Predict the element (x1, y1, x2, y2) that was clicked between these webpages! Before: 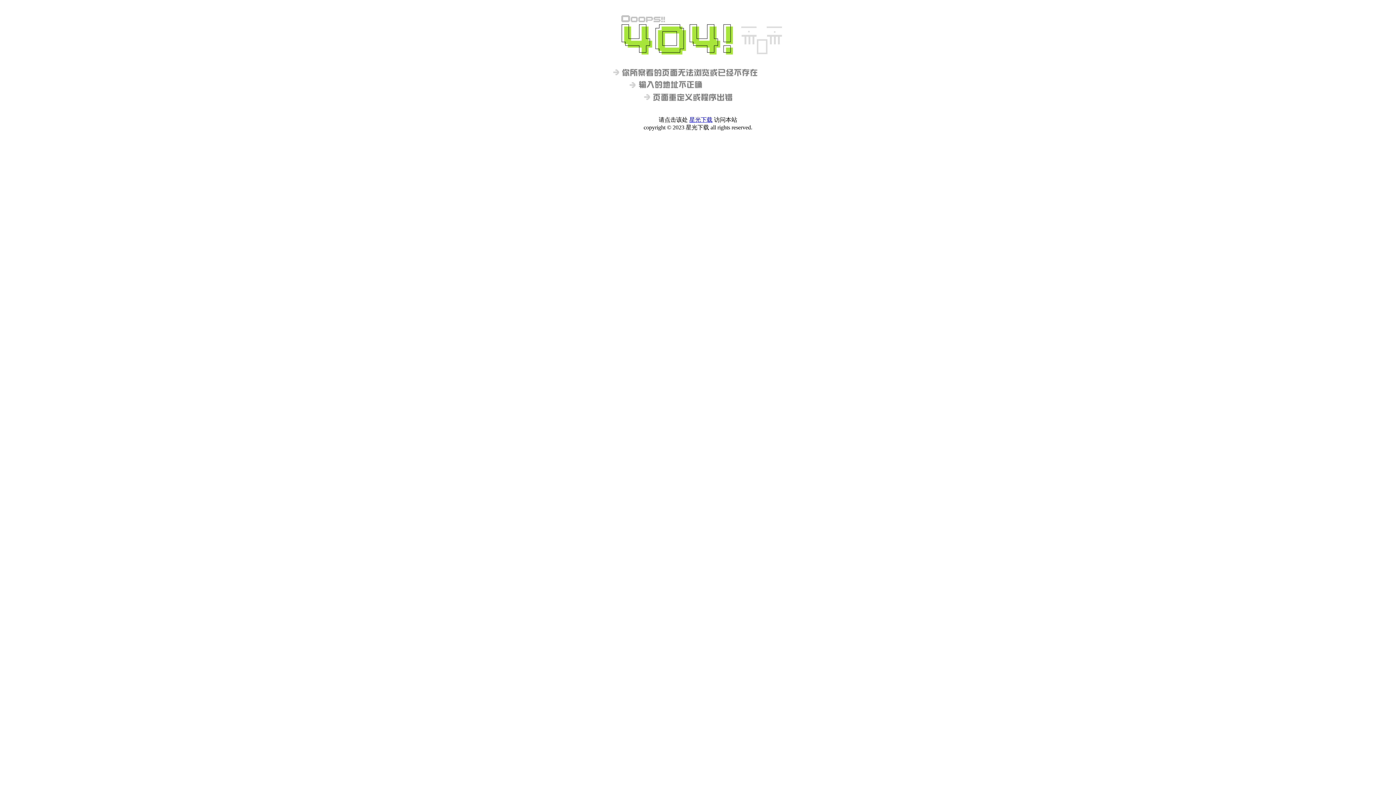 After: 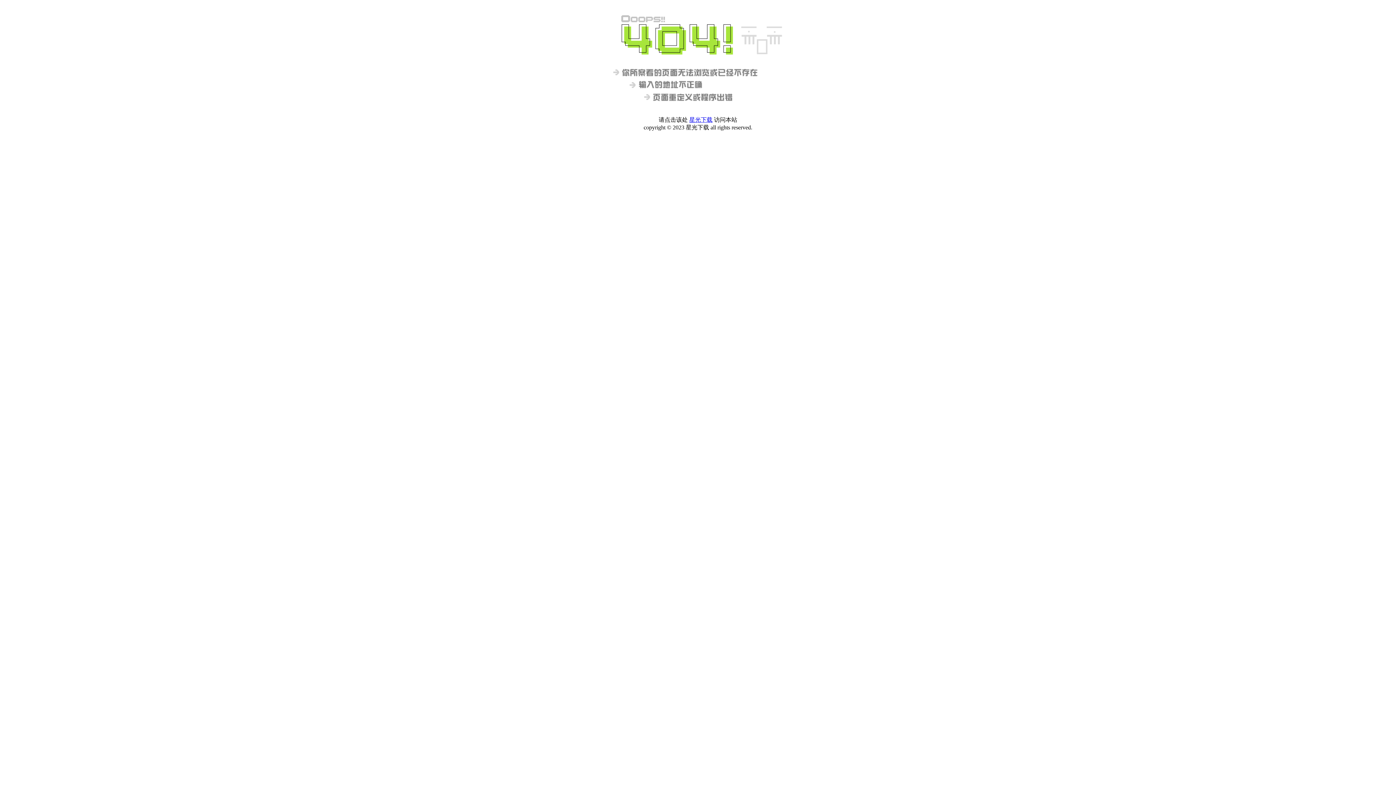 Action: bbox: (689, 116, 712, 122) label: 星光下载